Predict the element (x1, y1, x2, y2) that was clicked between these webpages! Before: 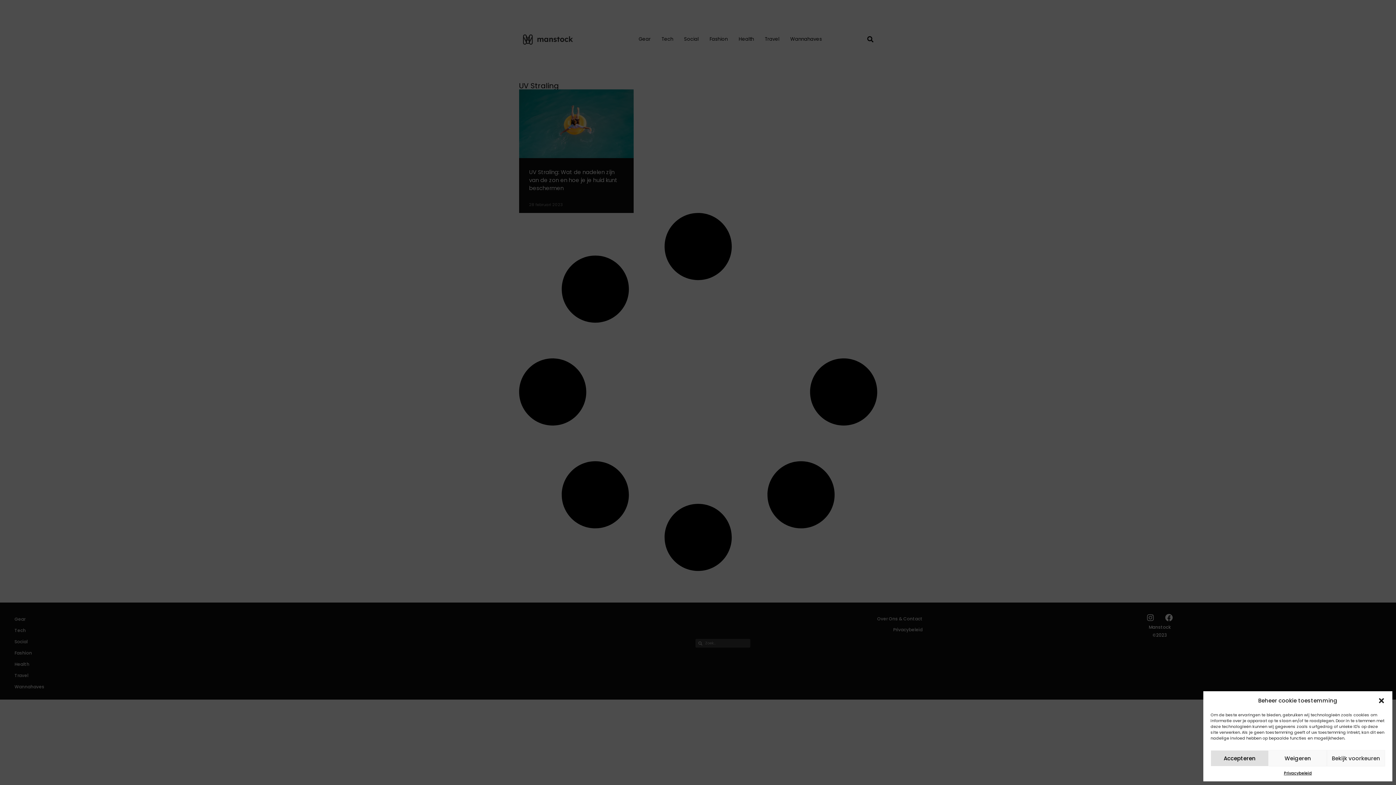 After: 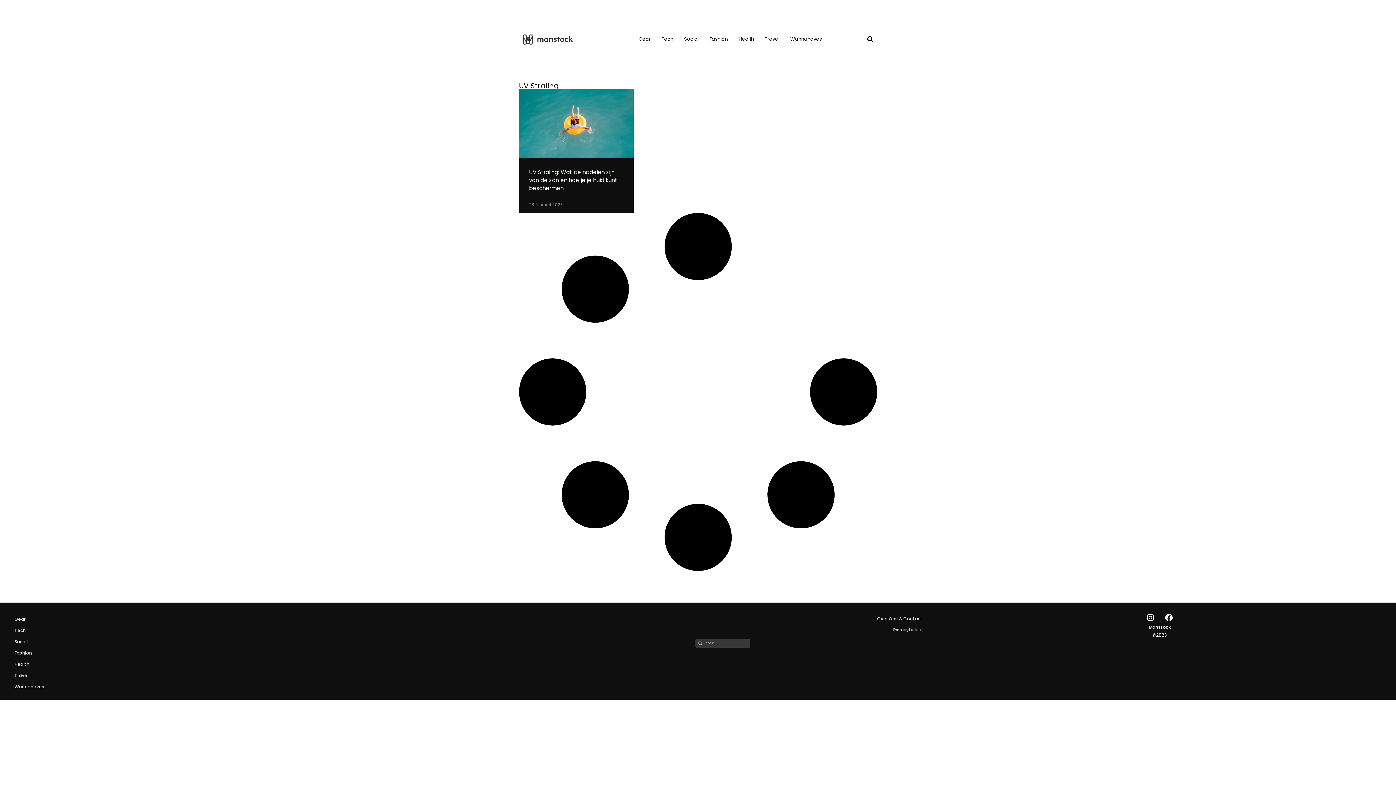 Action: label: Accepteren bbox: (1210, 750, 1269, 766)